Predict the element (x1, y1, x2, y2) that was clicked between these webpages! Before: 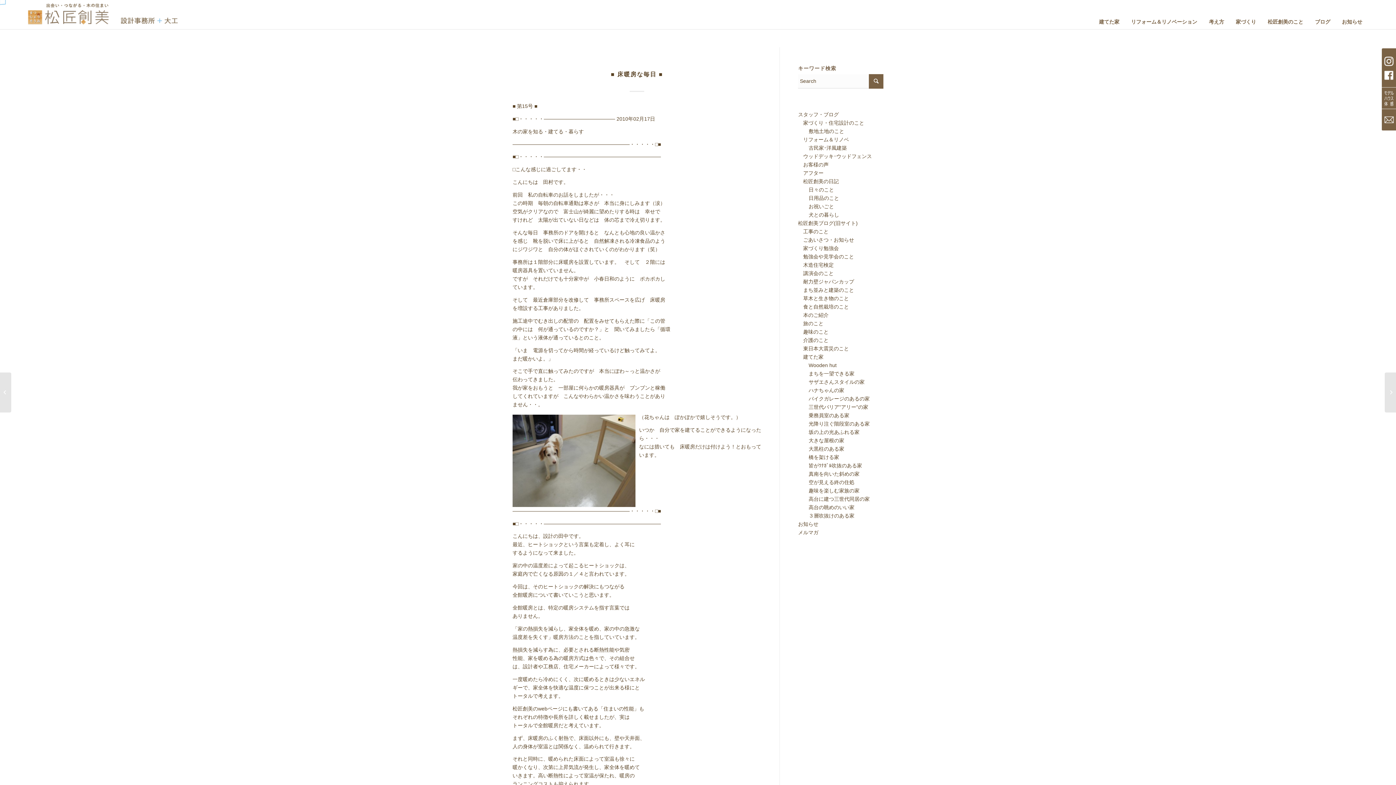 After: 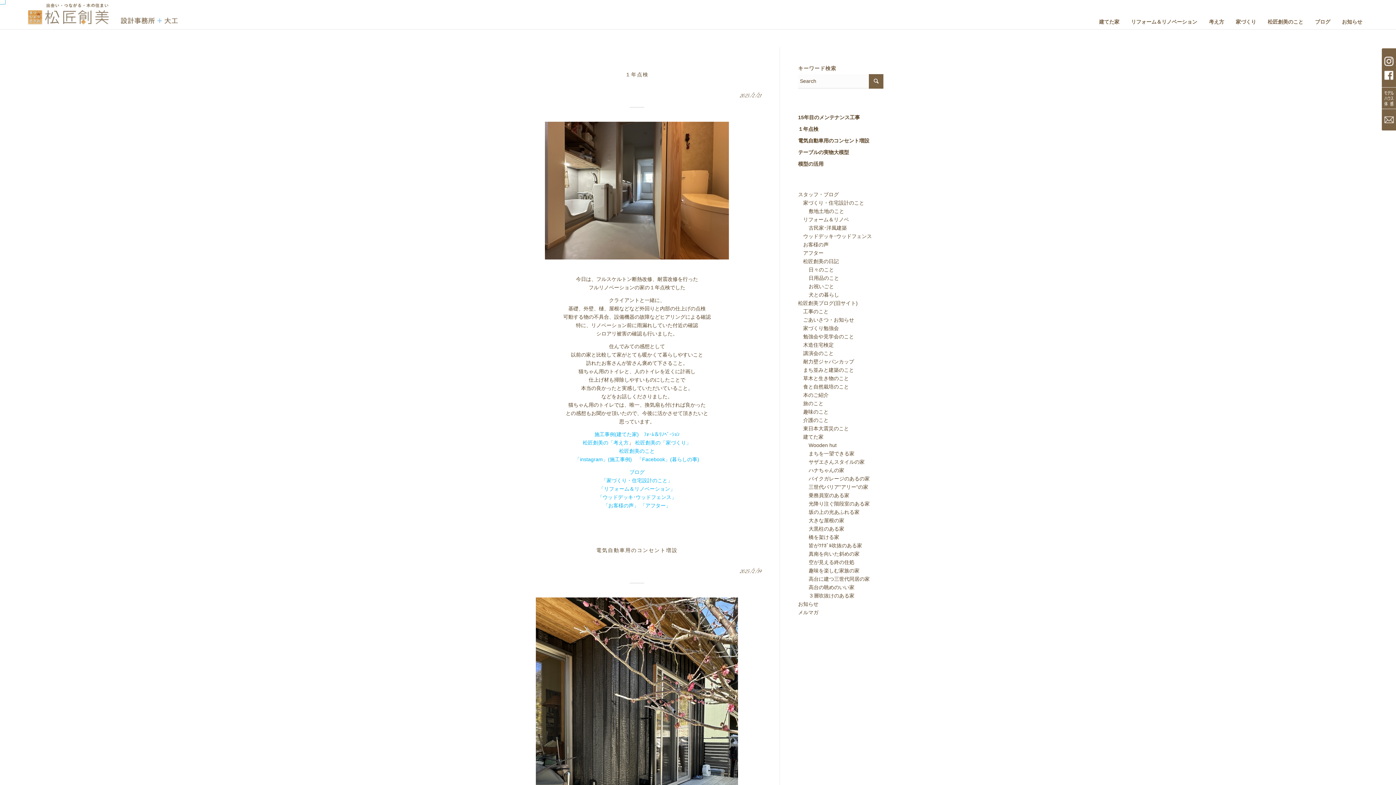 Action: bbox: (798, 170, 823, 176) label: 　アフター